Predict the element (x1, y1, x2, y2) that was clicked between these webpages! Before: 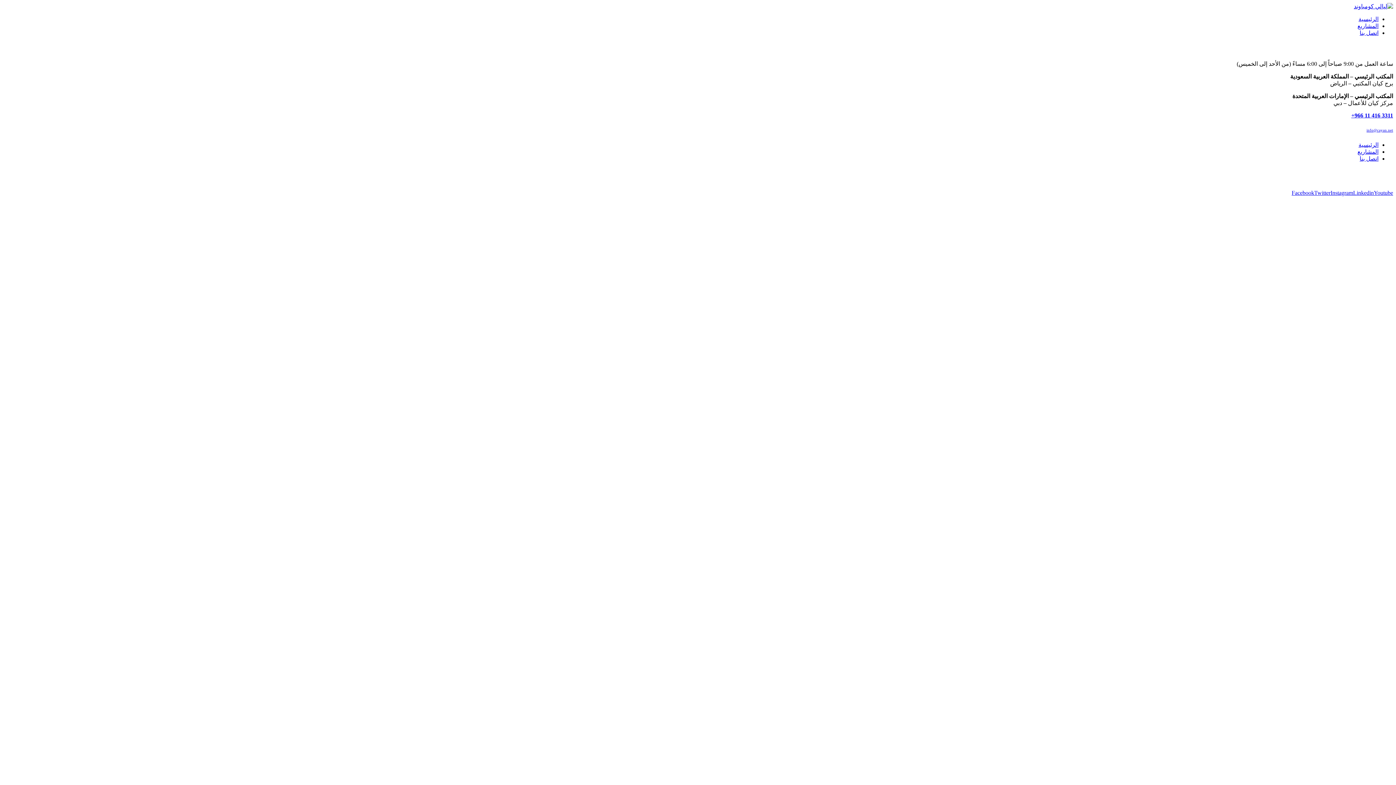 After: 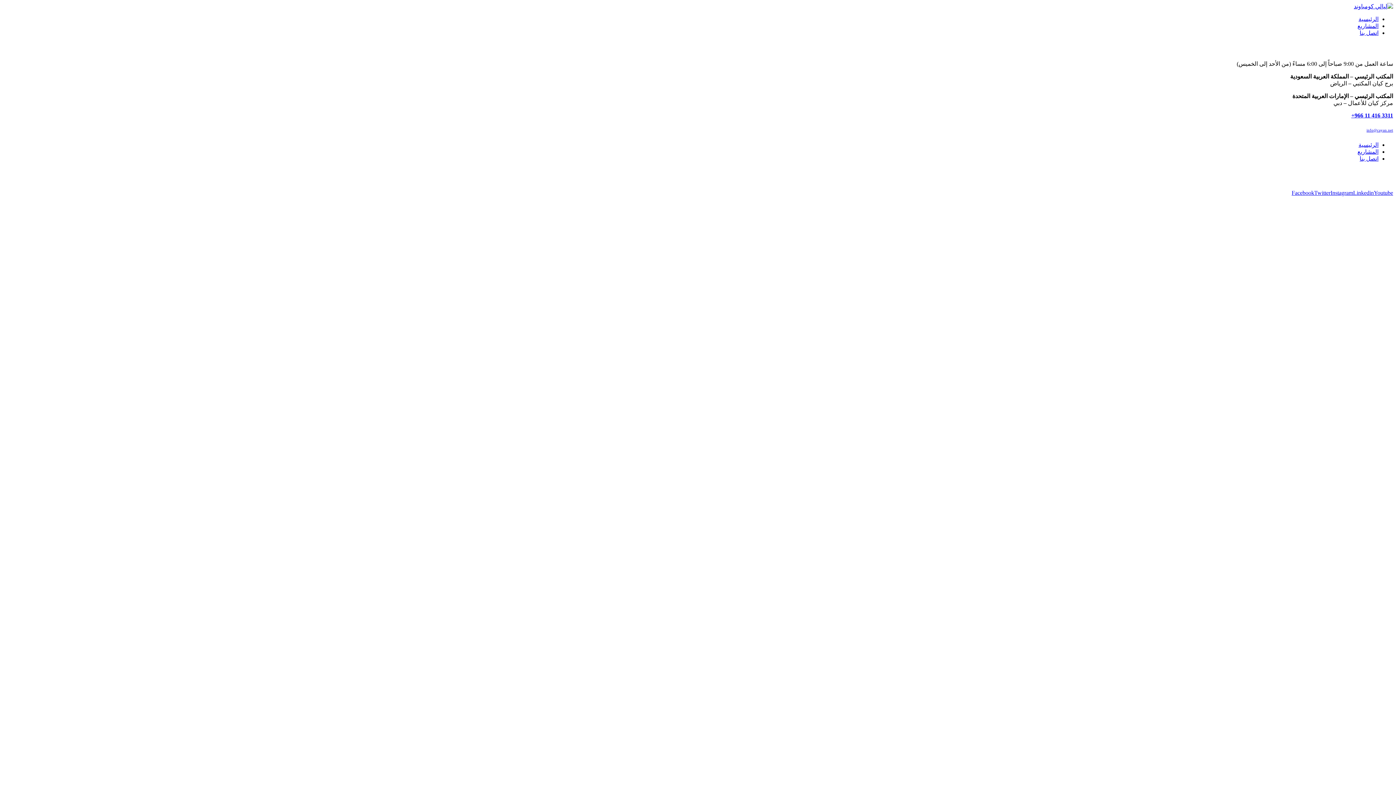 Action: bbox: (1374, 189, 1393, 195) label: Youtube